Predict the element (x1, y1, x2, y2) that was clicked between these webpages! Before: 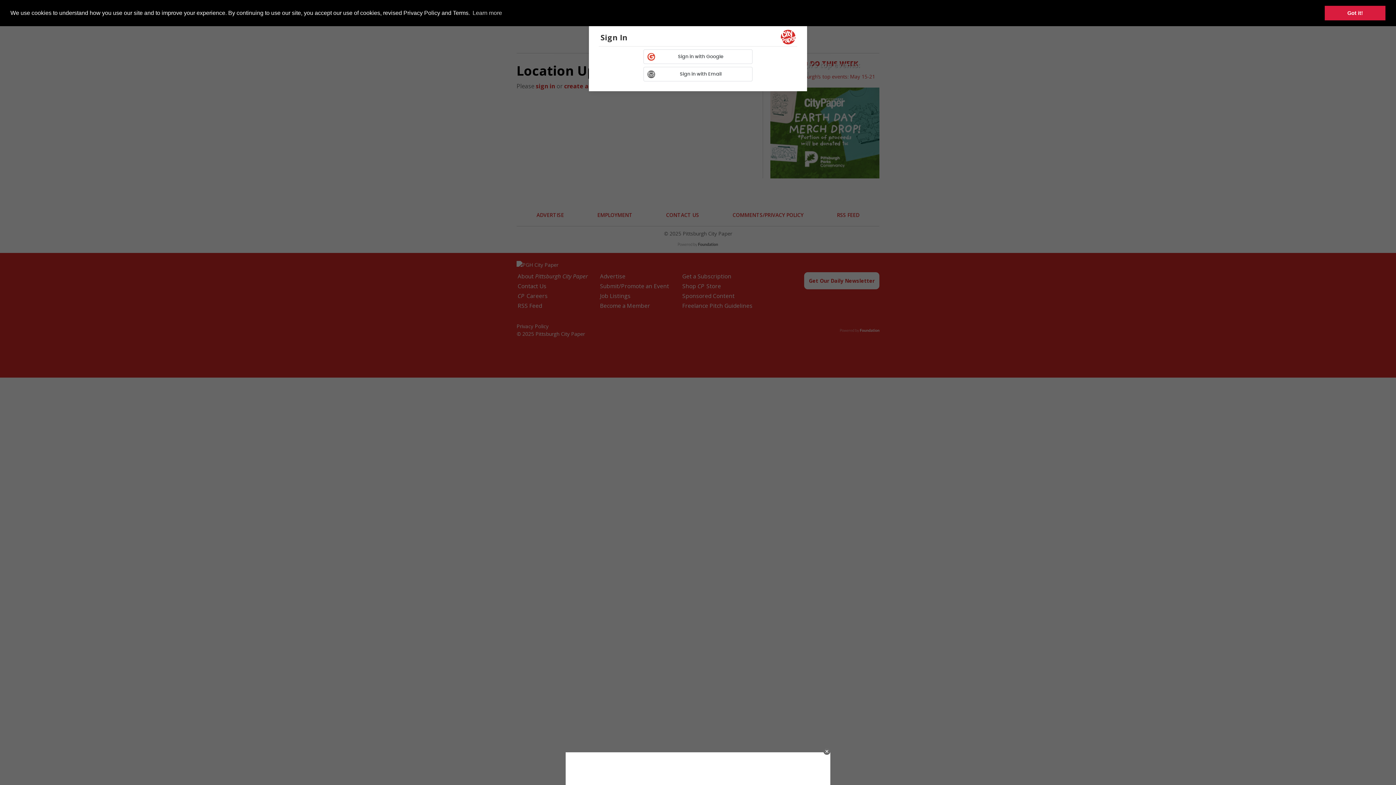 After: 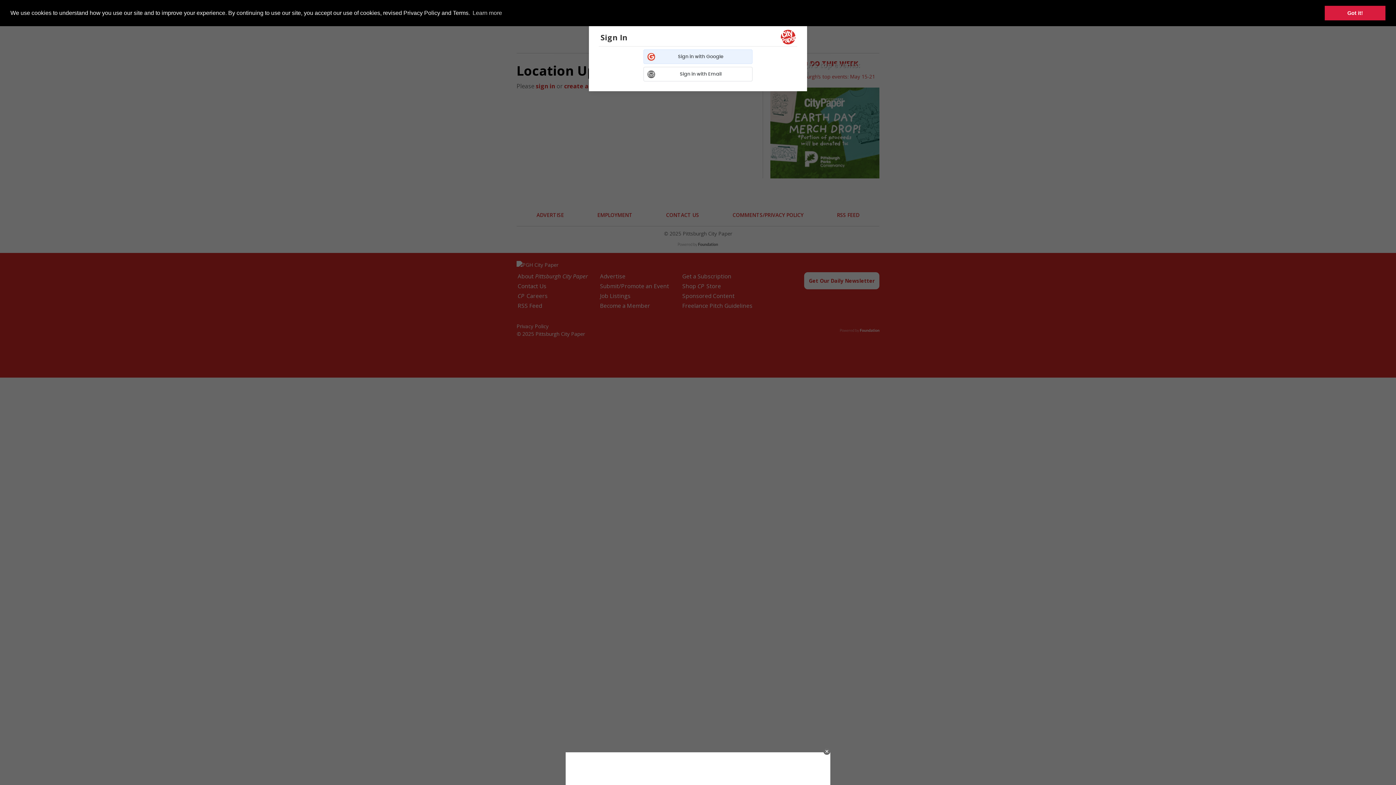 Action: bbox: (643, 49, 752, 64) label: Sign in with
Google